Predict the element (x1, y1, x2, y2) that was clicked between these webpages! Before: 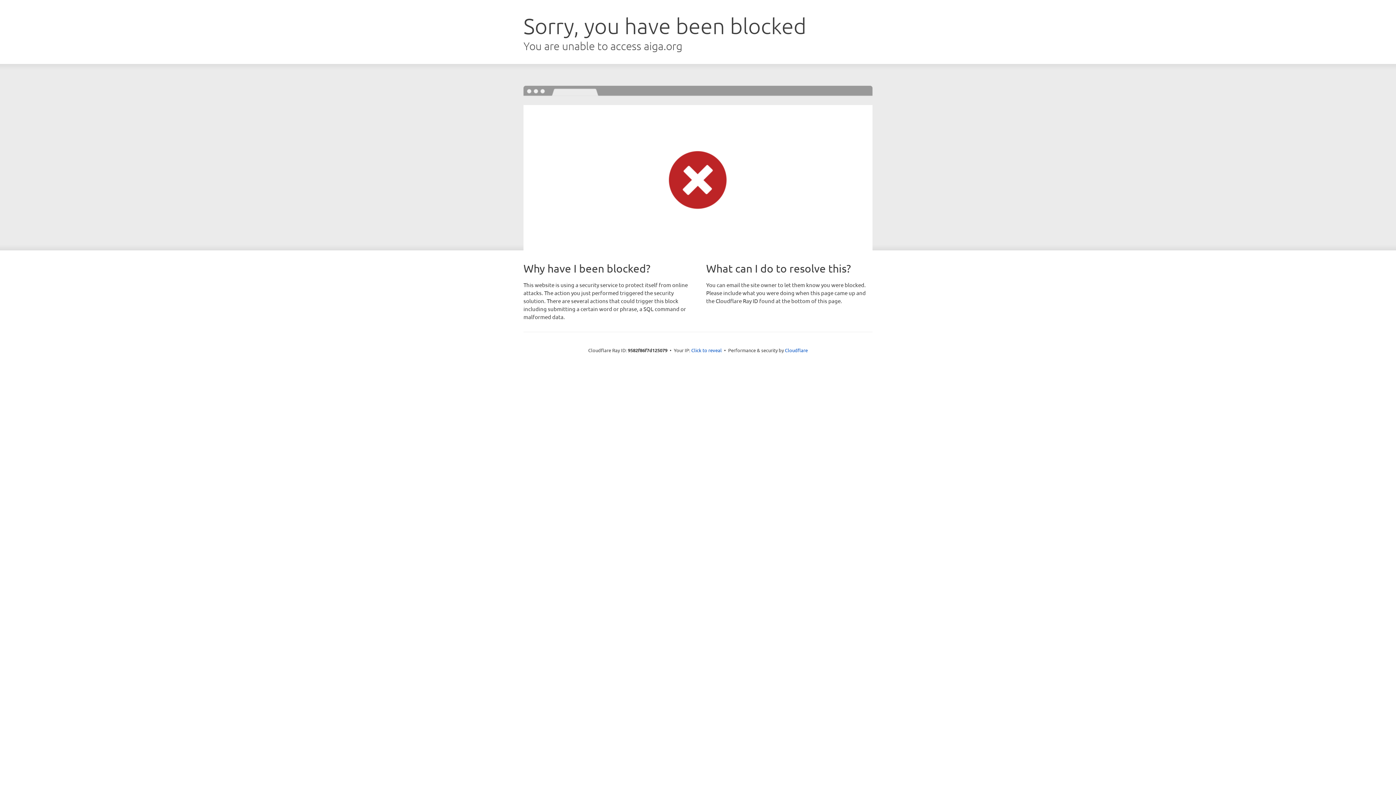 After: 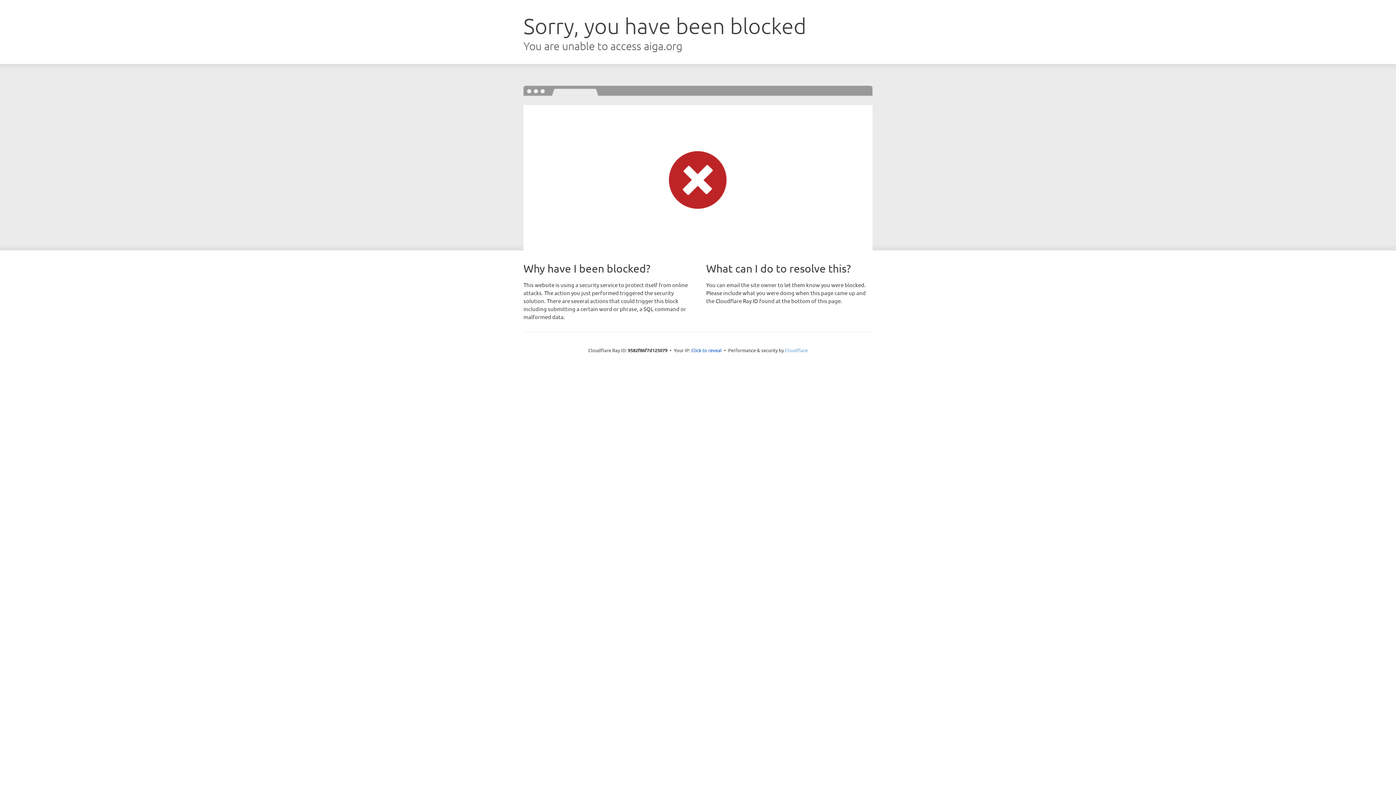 Action: label: Cloudflare bbox: (785, 347, 808, 353)